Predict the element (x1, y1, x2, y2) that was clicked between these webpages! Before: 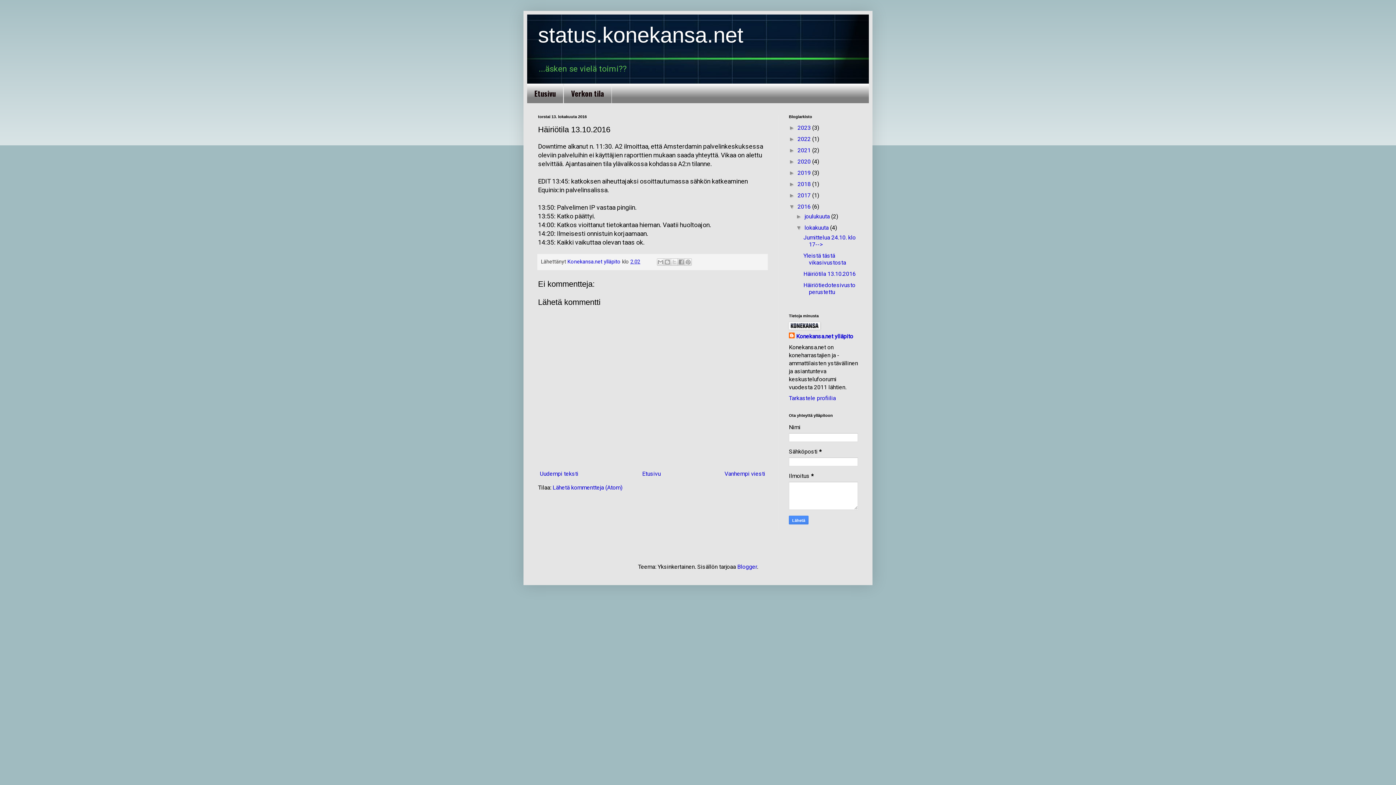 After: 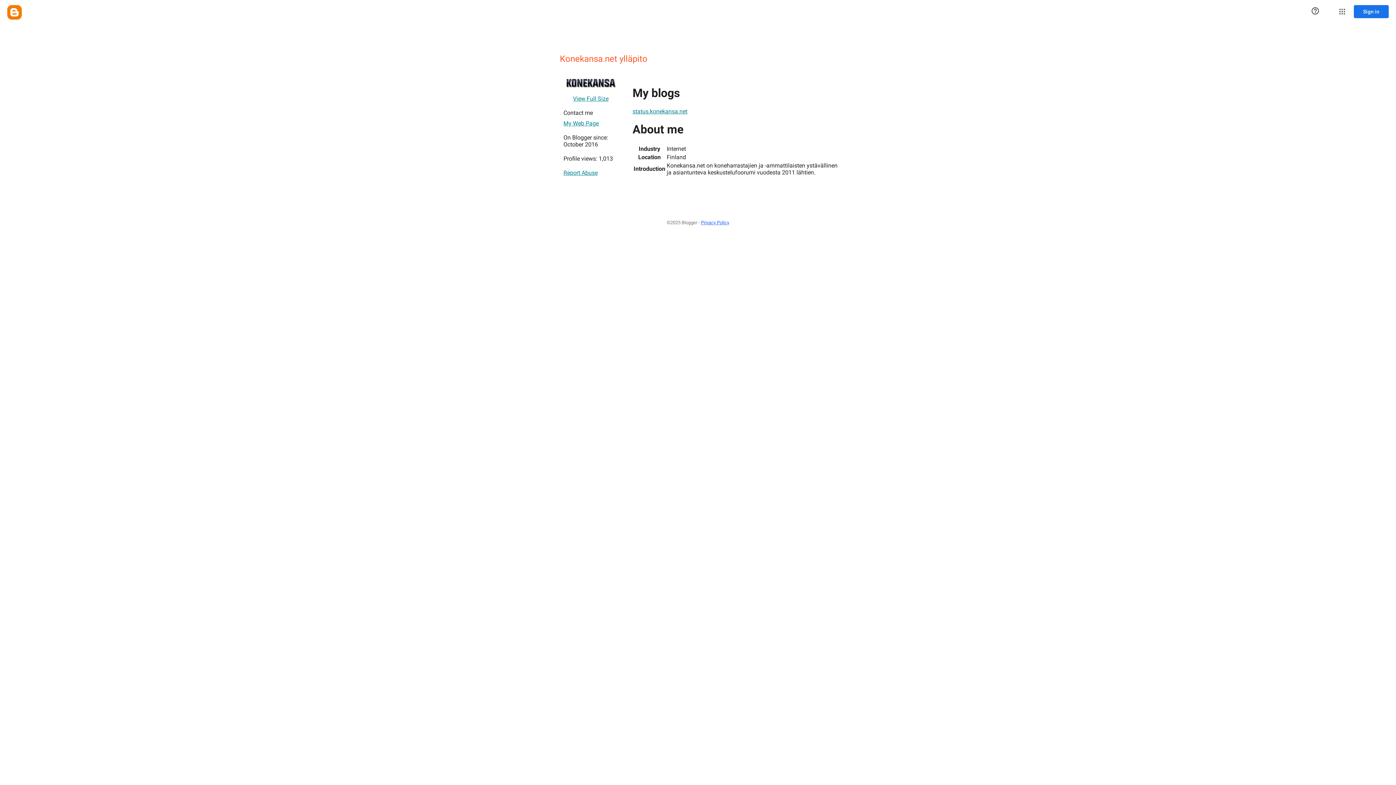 Action: bbox: (789, 332, 853, 340) label: Konekansa.net ylläpito